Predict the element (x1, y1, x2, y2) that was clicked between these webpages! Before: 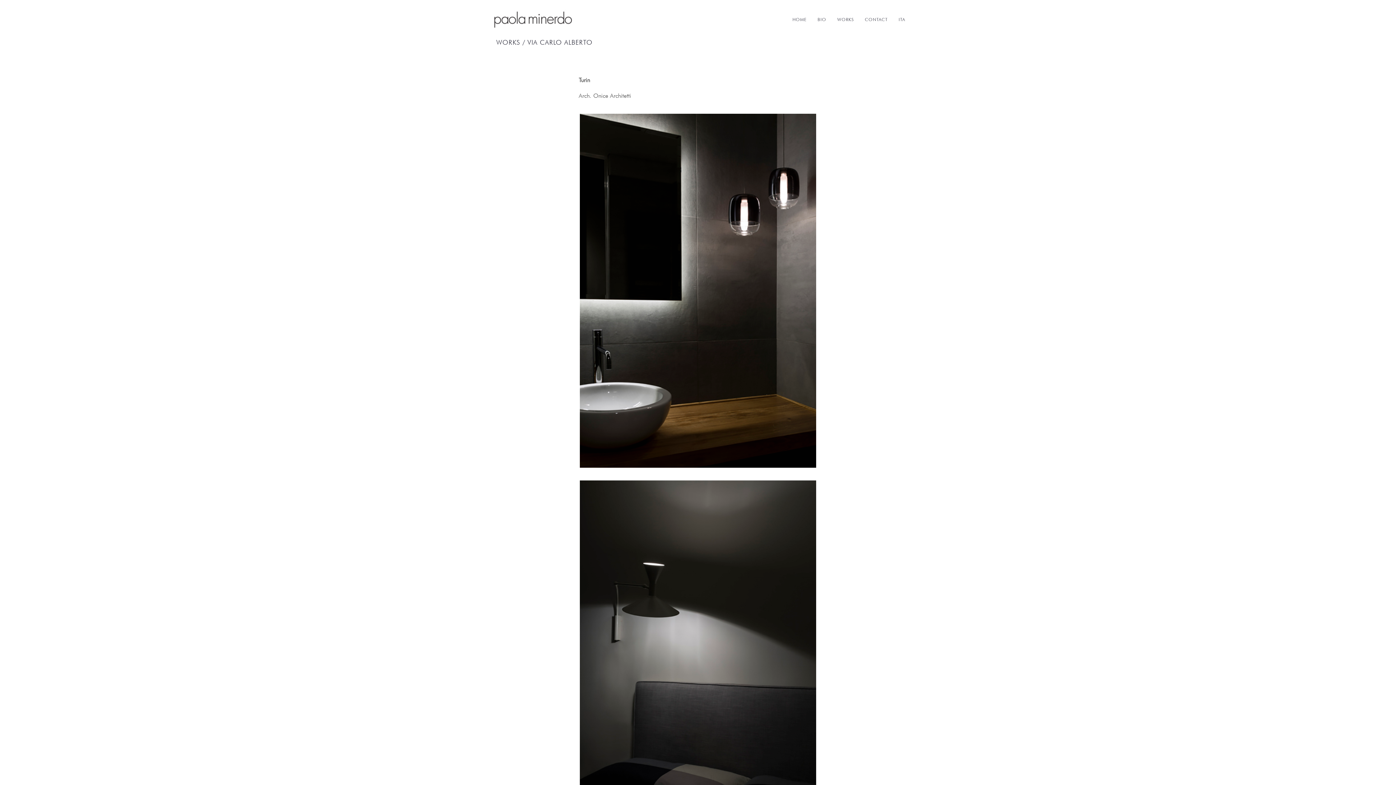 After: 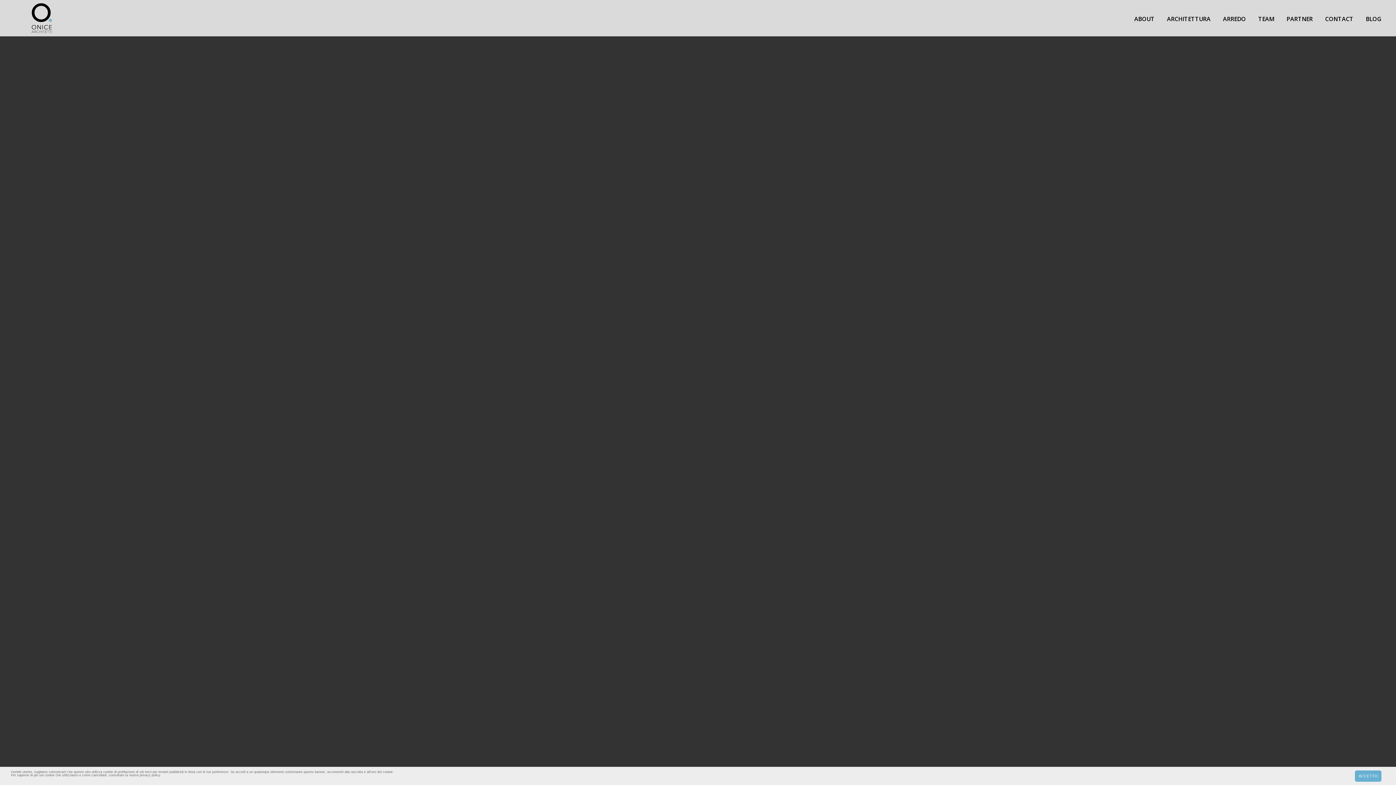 Action: bbox: (578, 92, 631, 99) label: Arch. Onice Architetti